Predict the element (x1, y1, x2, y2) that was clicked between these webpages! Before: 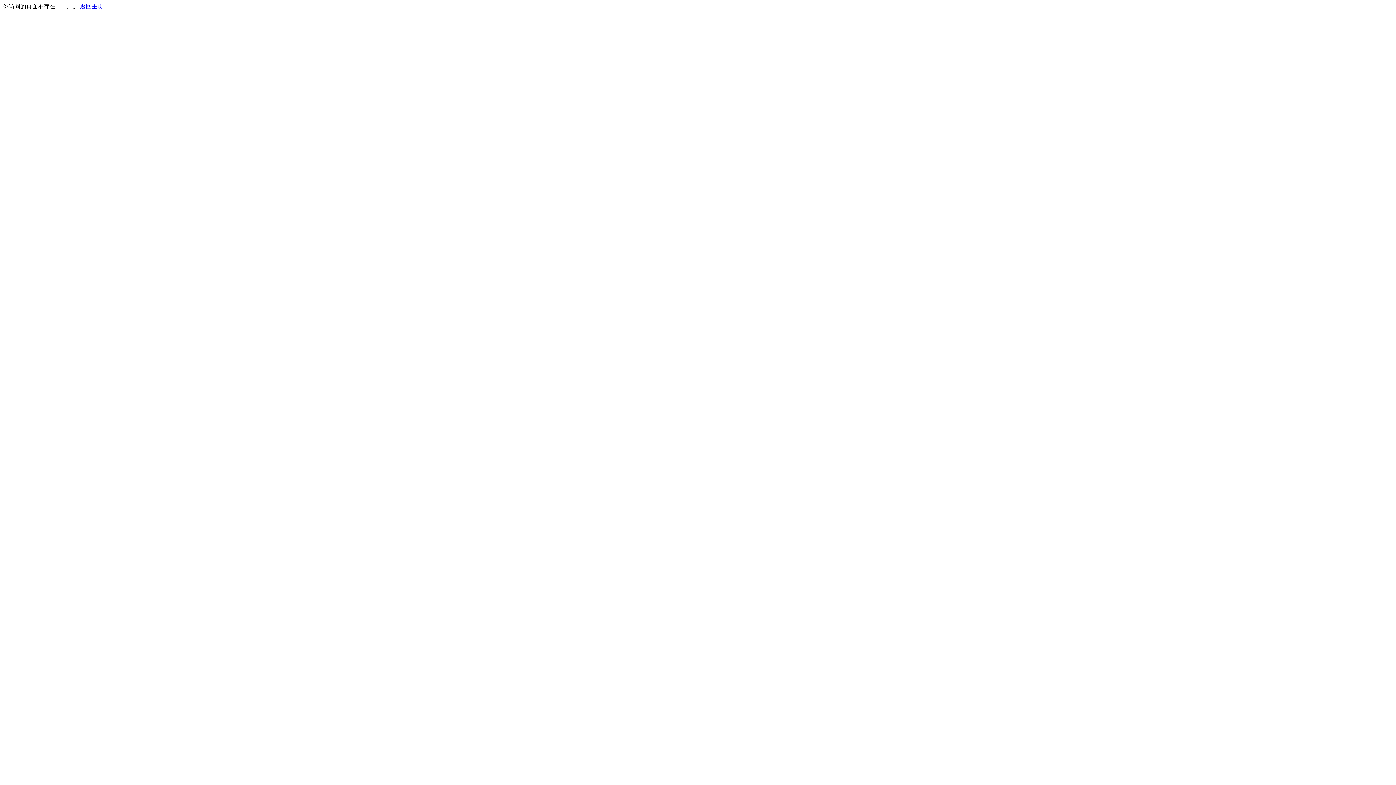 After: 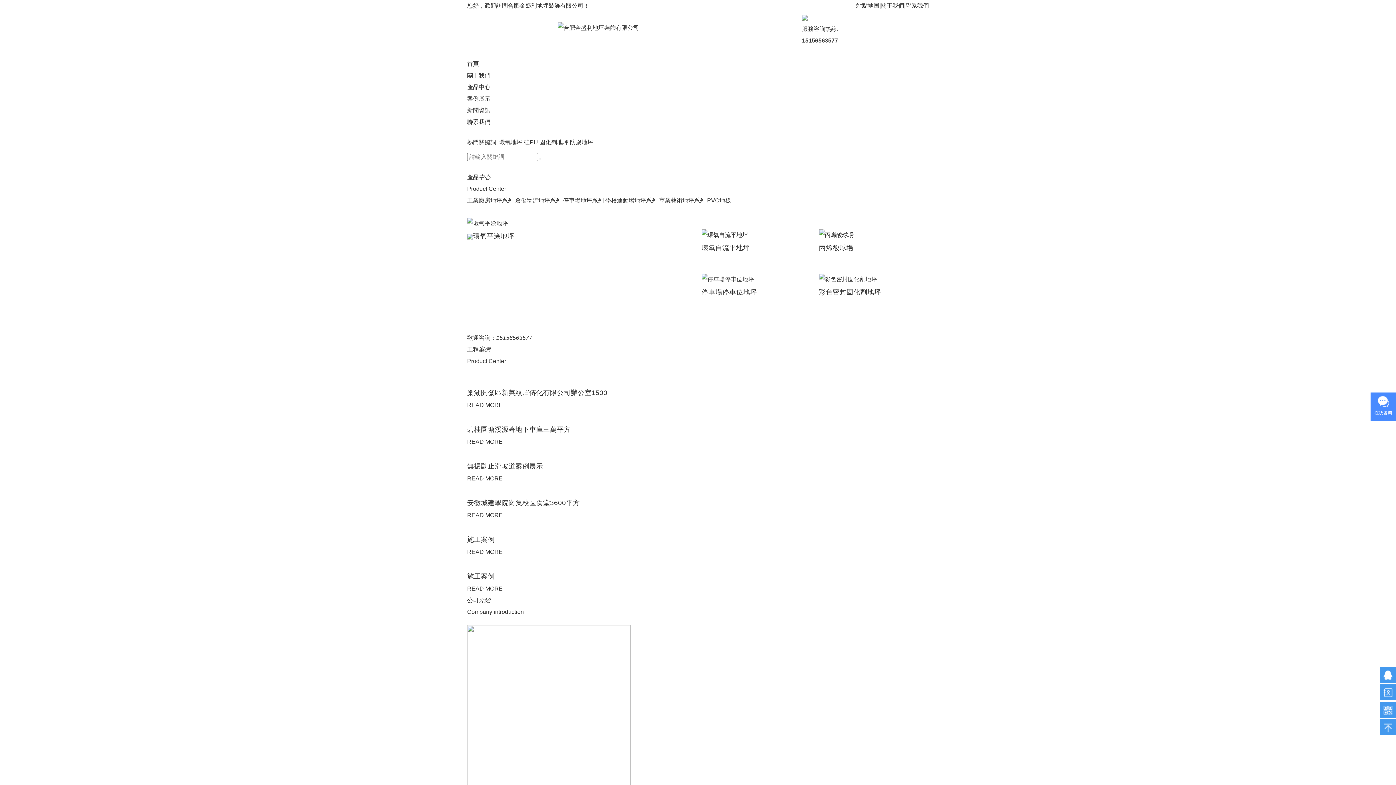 Action: bbox: (80, 3, 103, 9) label: 返回主页